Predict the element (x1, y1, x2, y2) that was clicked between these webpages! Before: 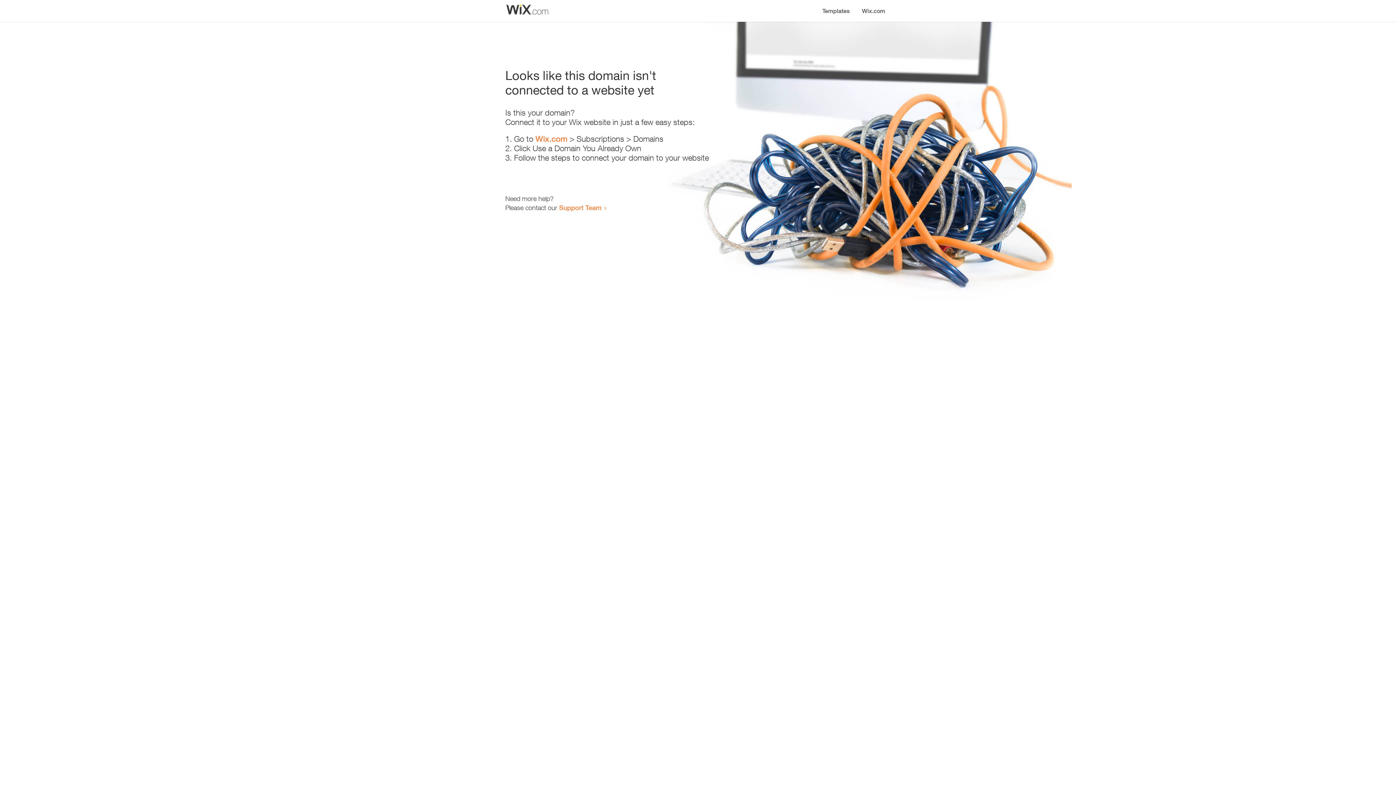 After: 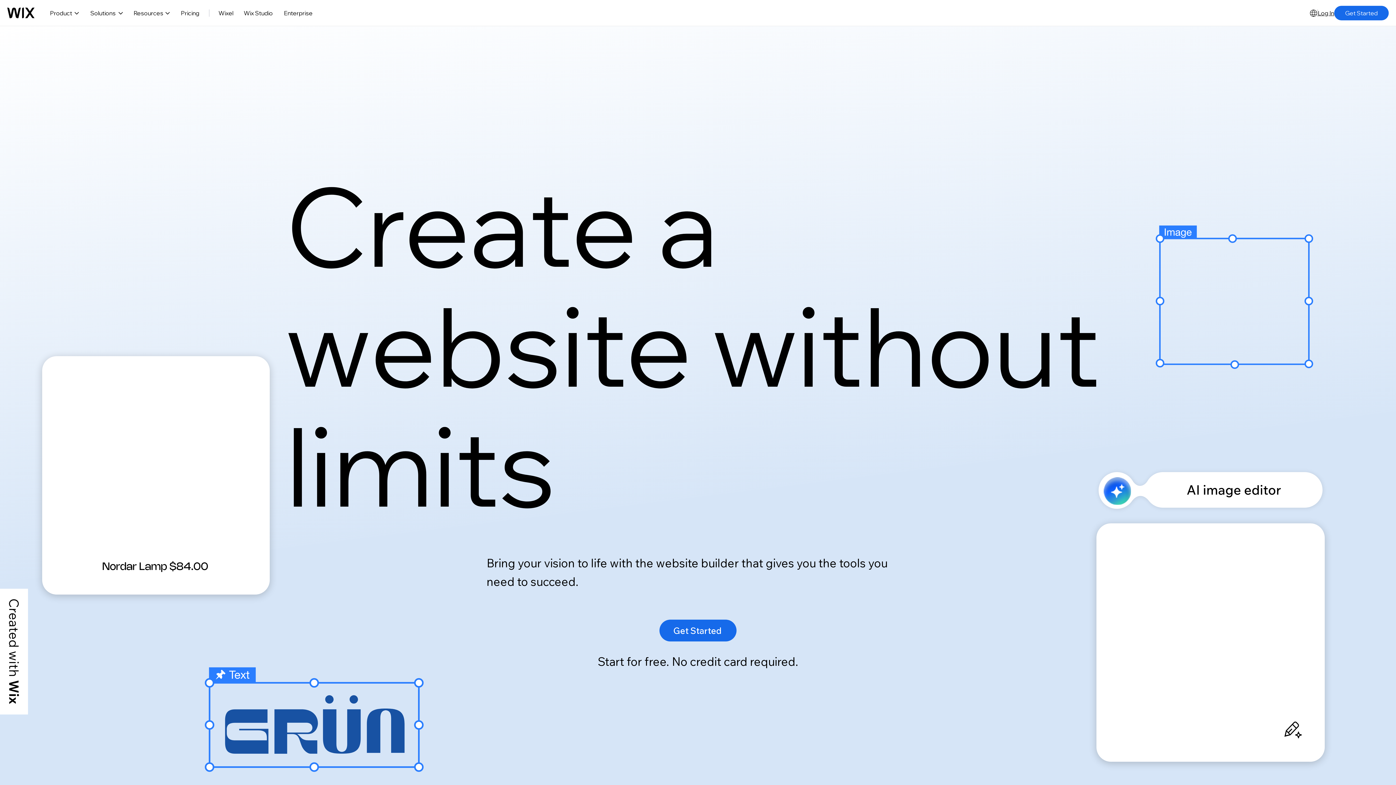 Action: label: Wix.com bbox: (535, 134, 567, 143)